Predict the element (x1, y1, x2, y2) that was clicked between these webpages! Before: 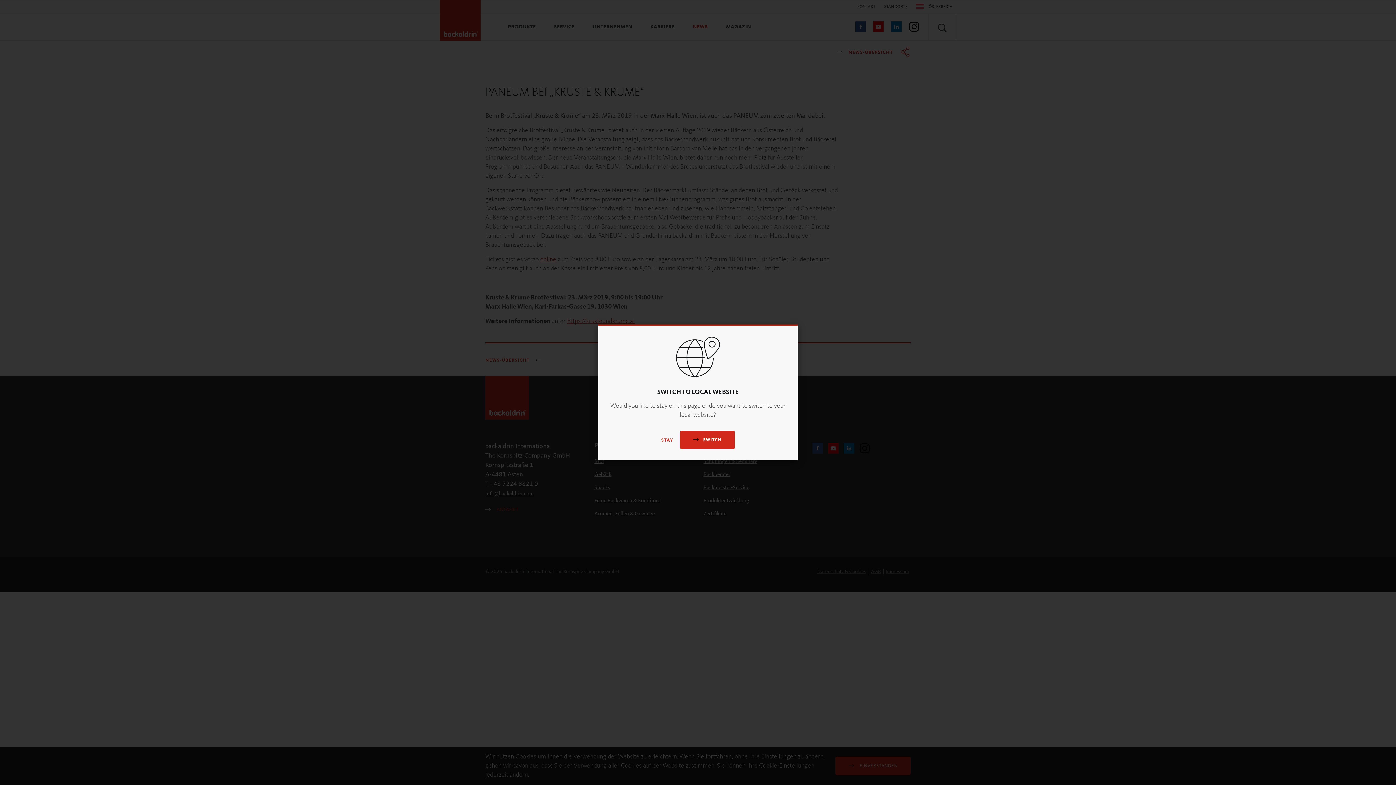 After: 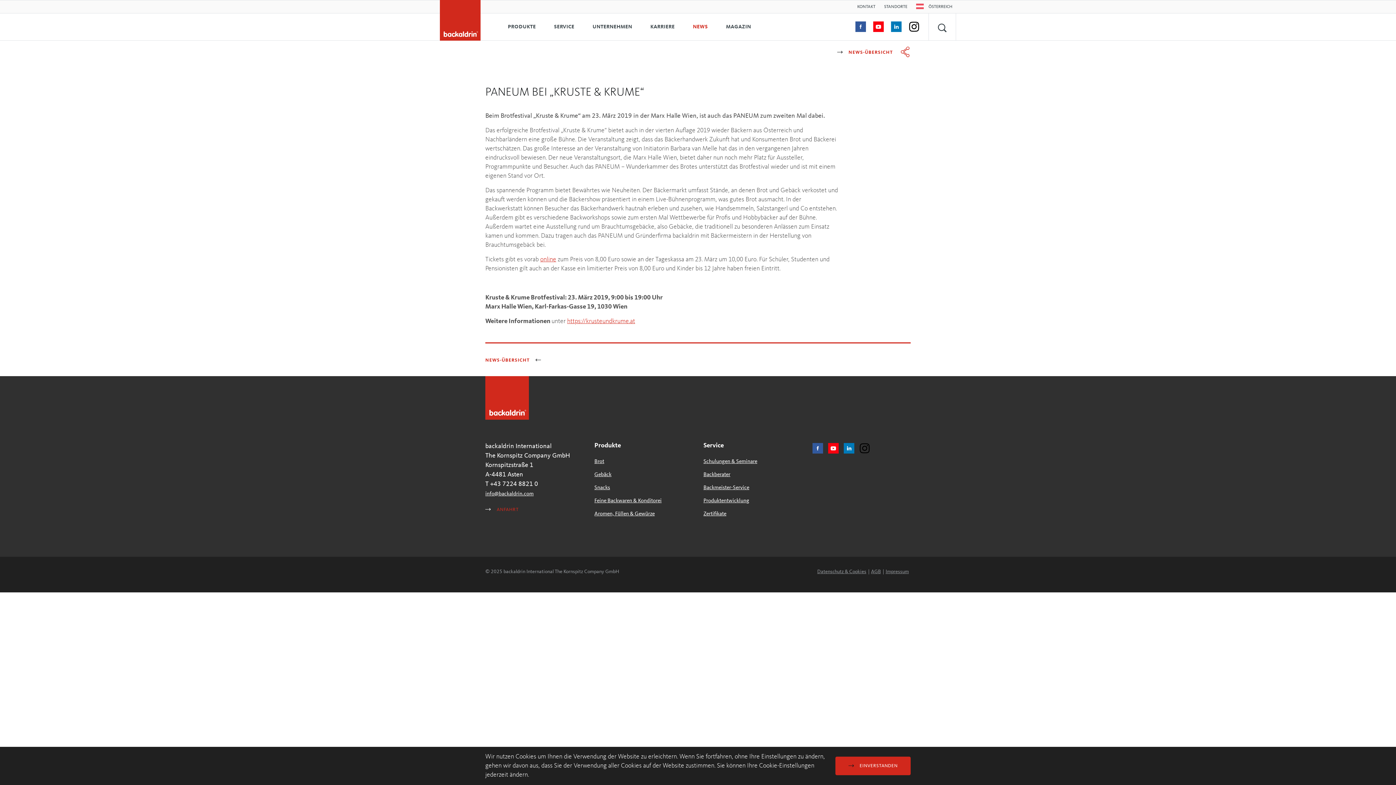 Action: bbox: (661, 438, 673, 442) label: STAY